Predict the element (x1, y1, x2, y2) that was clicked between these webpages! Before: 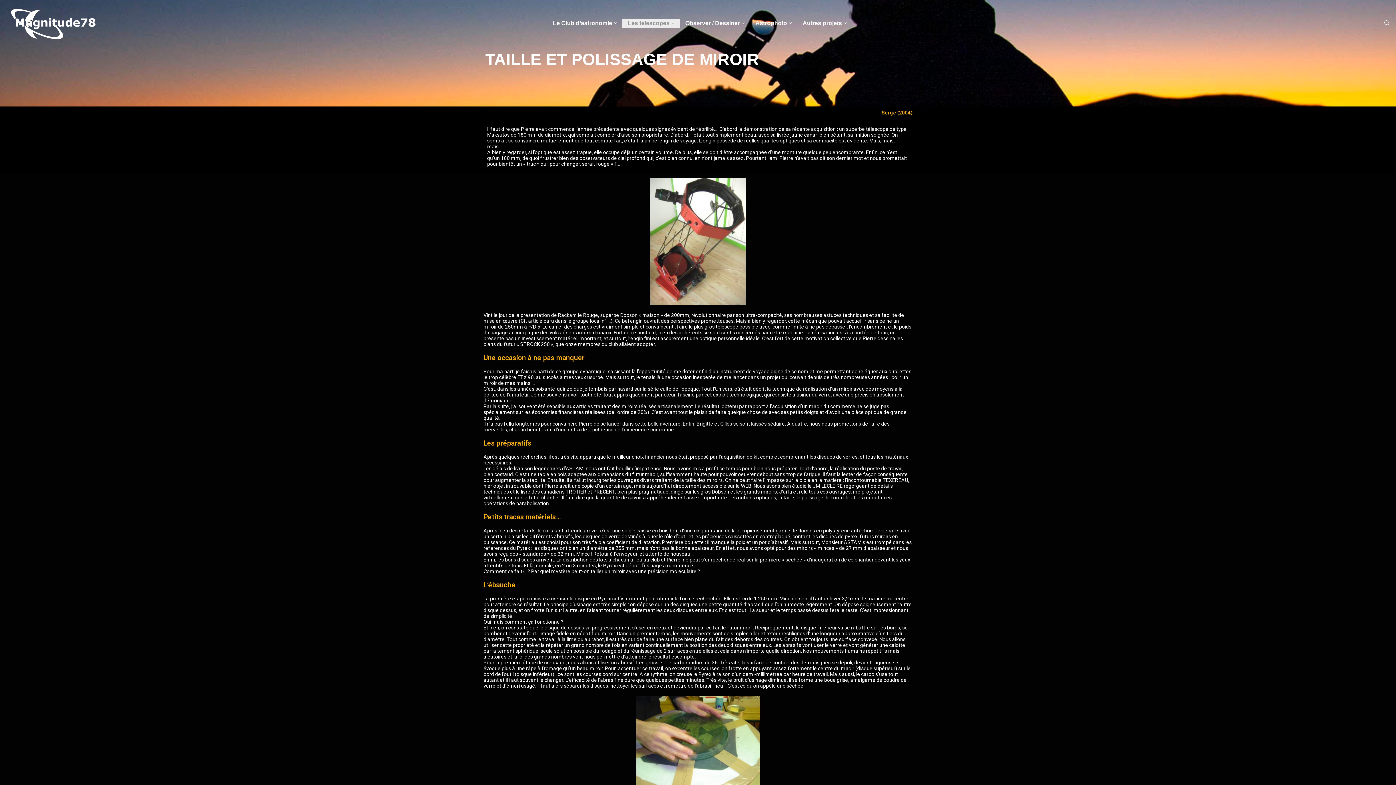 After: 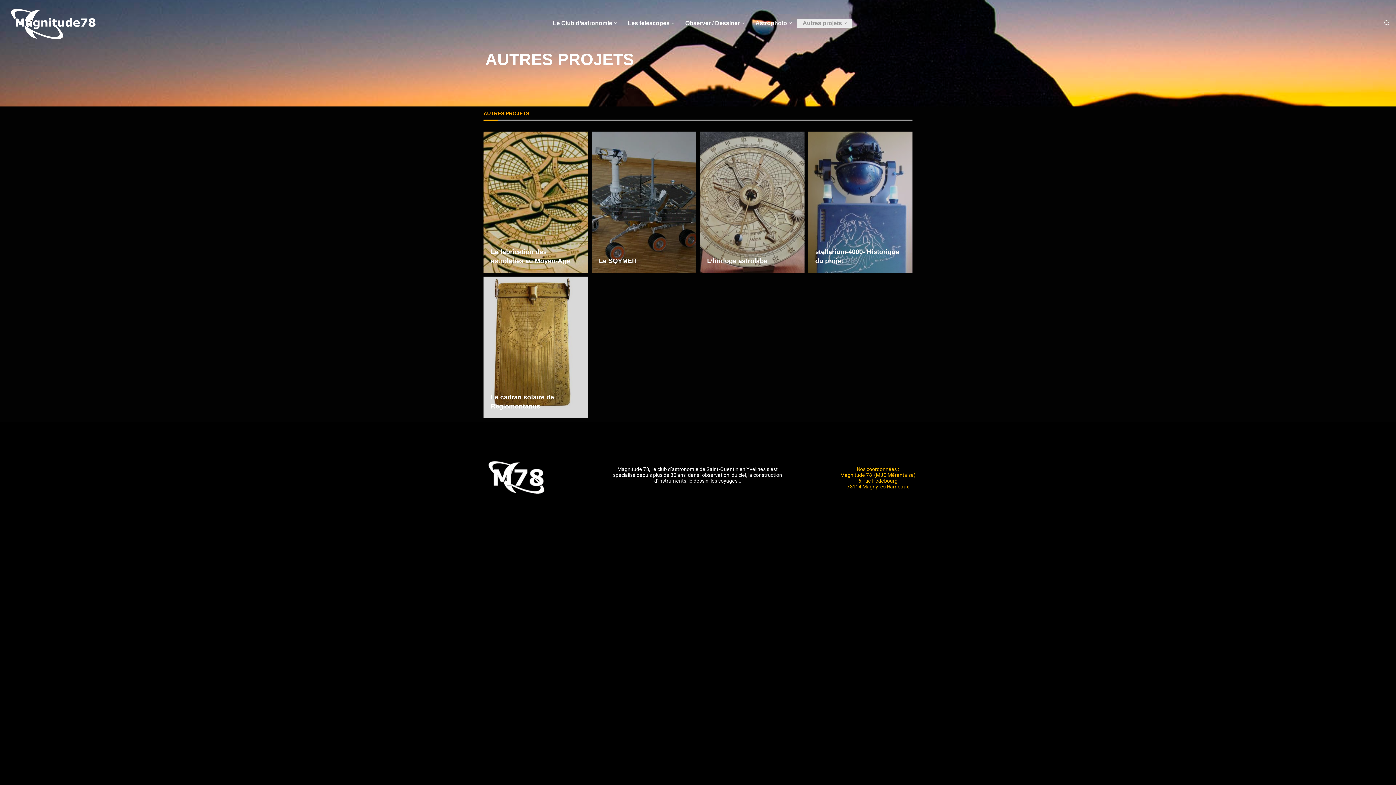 Action: label: Autres projets bbox: (797, 19, 852, 27)